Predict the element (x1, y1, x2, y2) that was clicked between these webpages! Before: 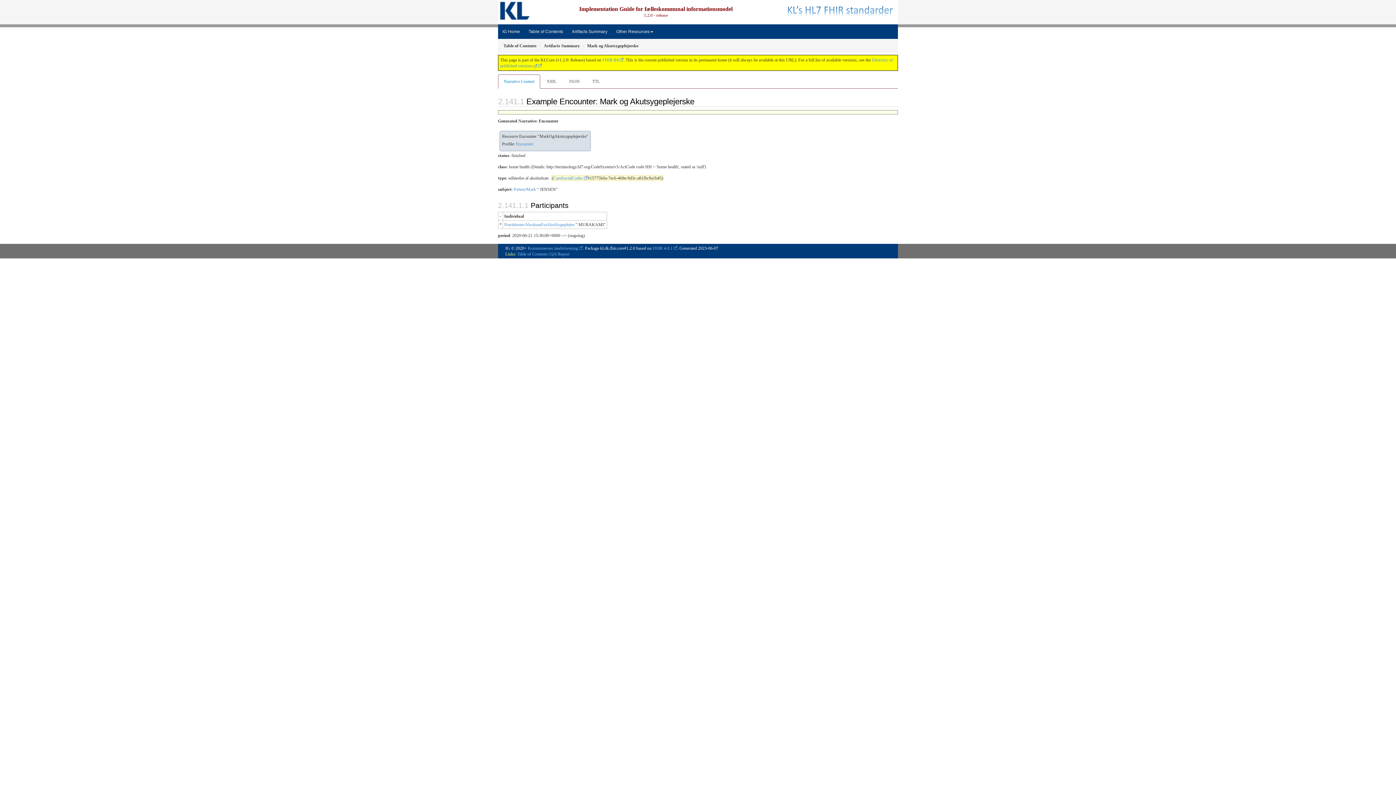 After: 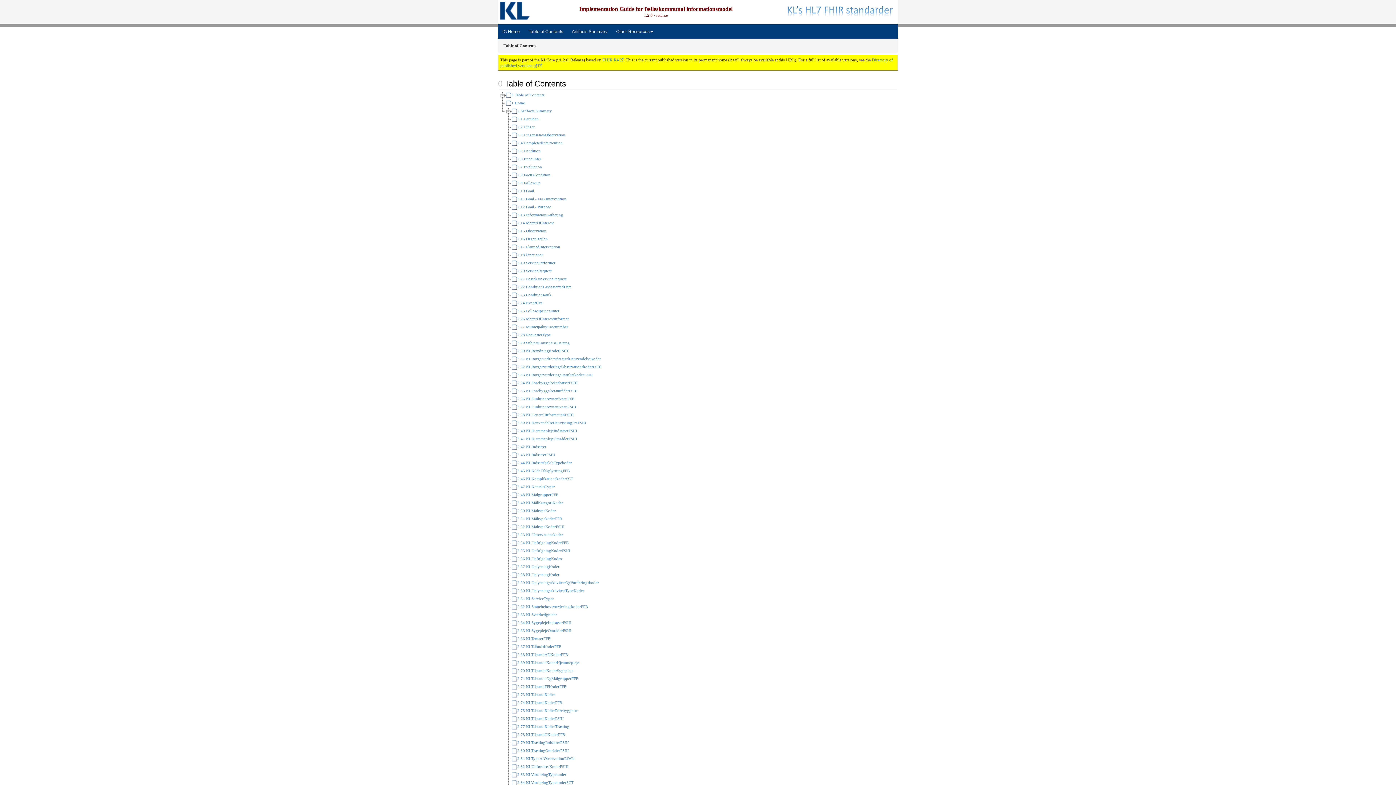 Action: bbox: (503, 43, 536, 48) label: Table of Contents